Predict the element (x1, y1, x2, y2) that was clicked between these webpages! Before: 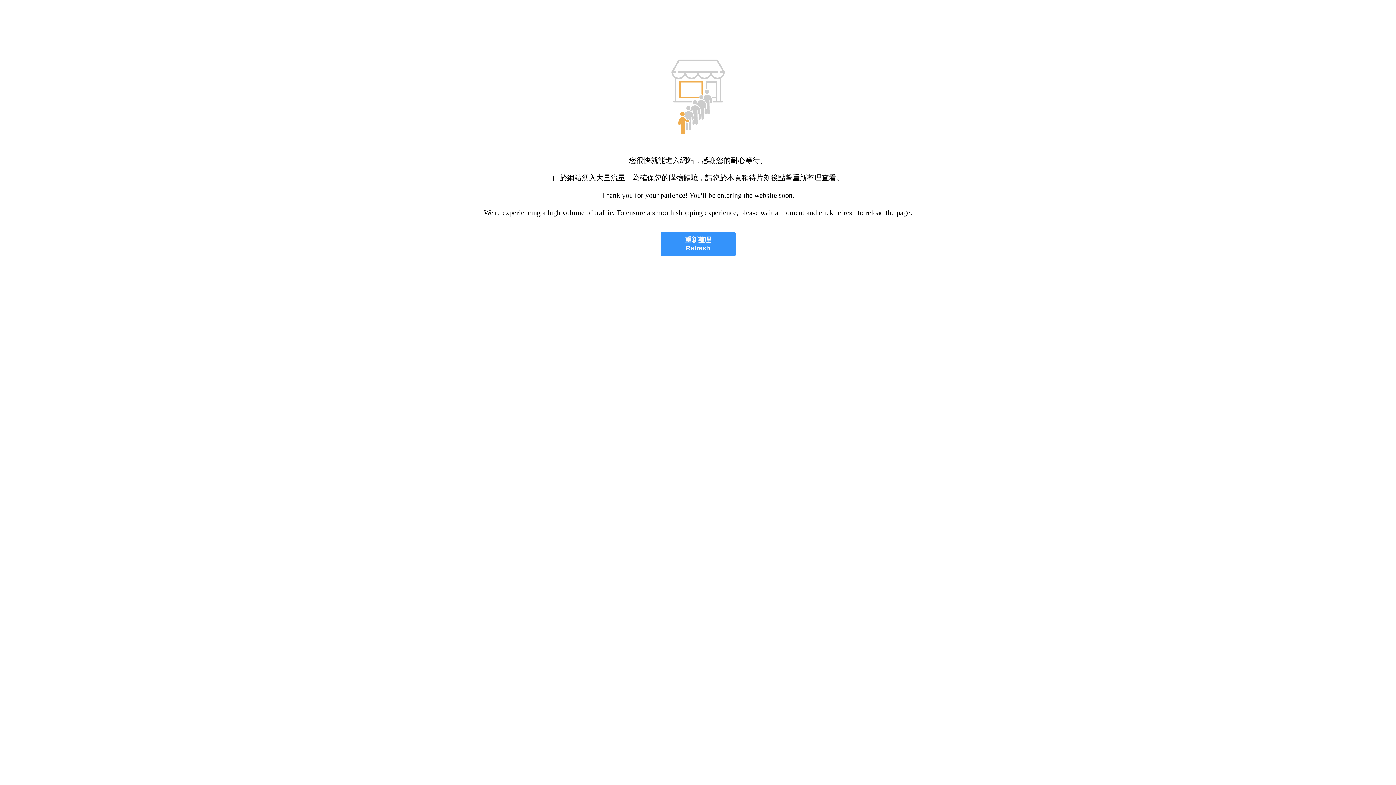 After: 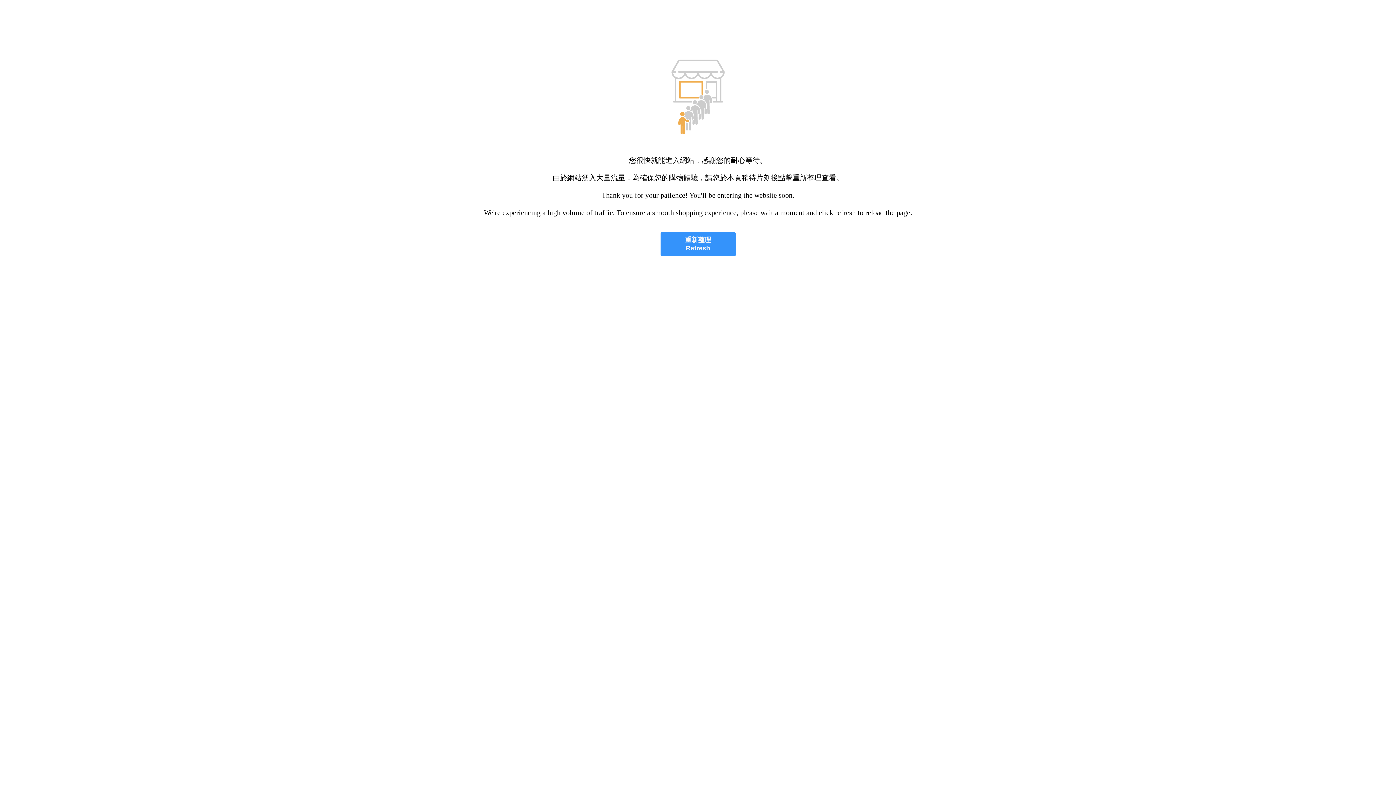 Action: label: 重新整理
Refresh bbox: (660, 232, 735, 256)